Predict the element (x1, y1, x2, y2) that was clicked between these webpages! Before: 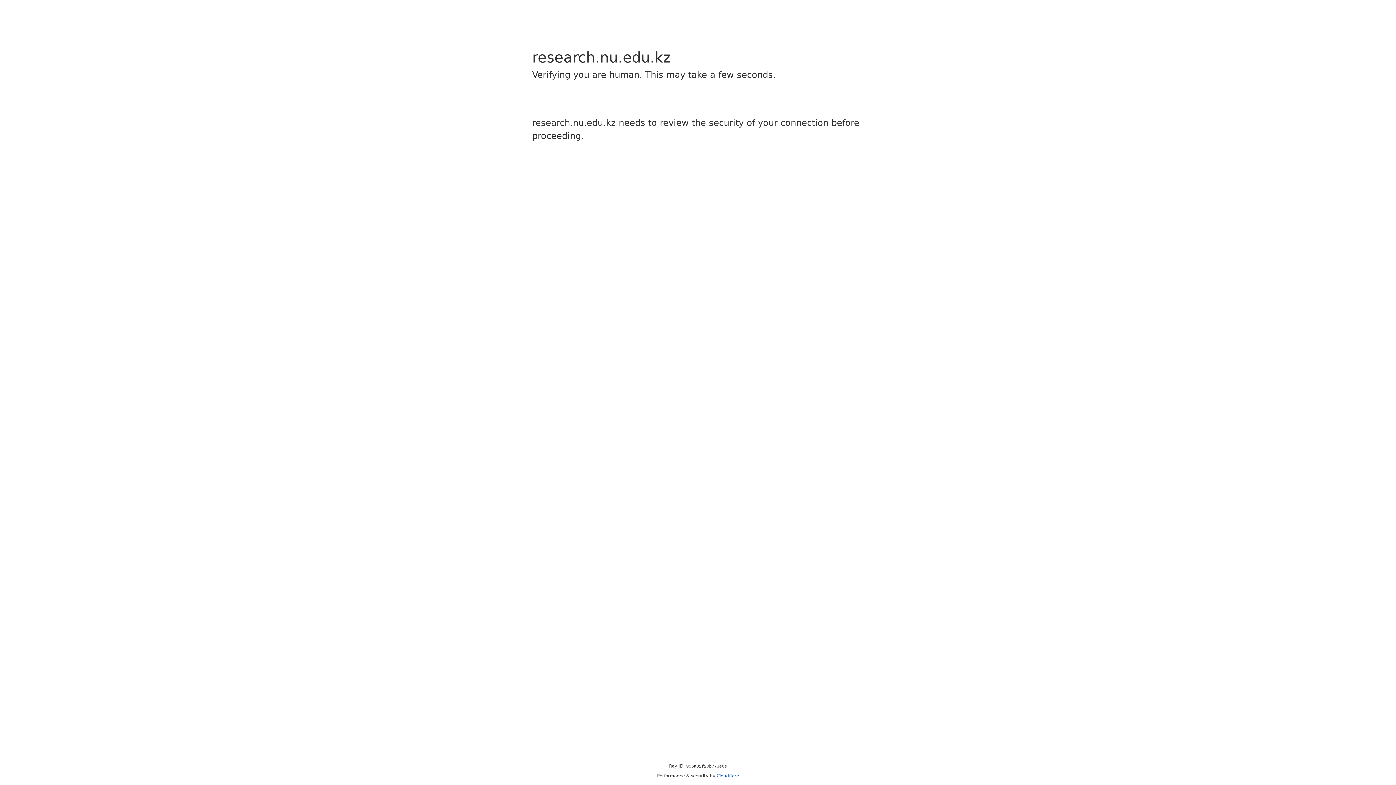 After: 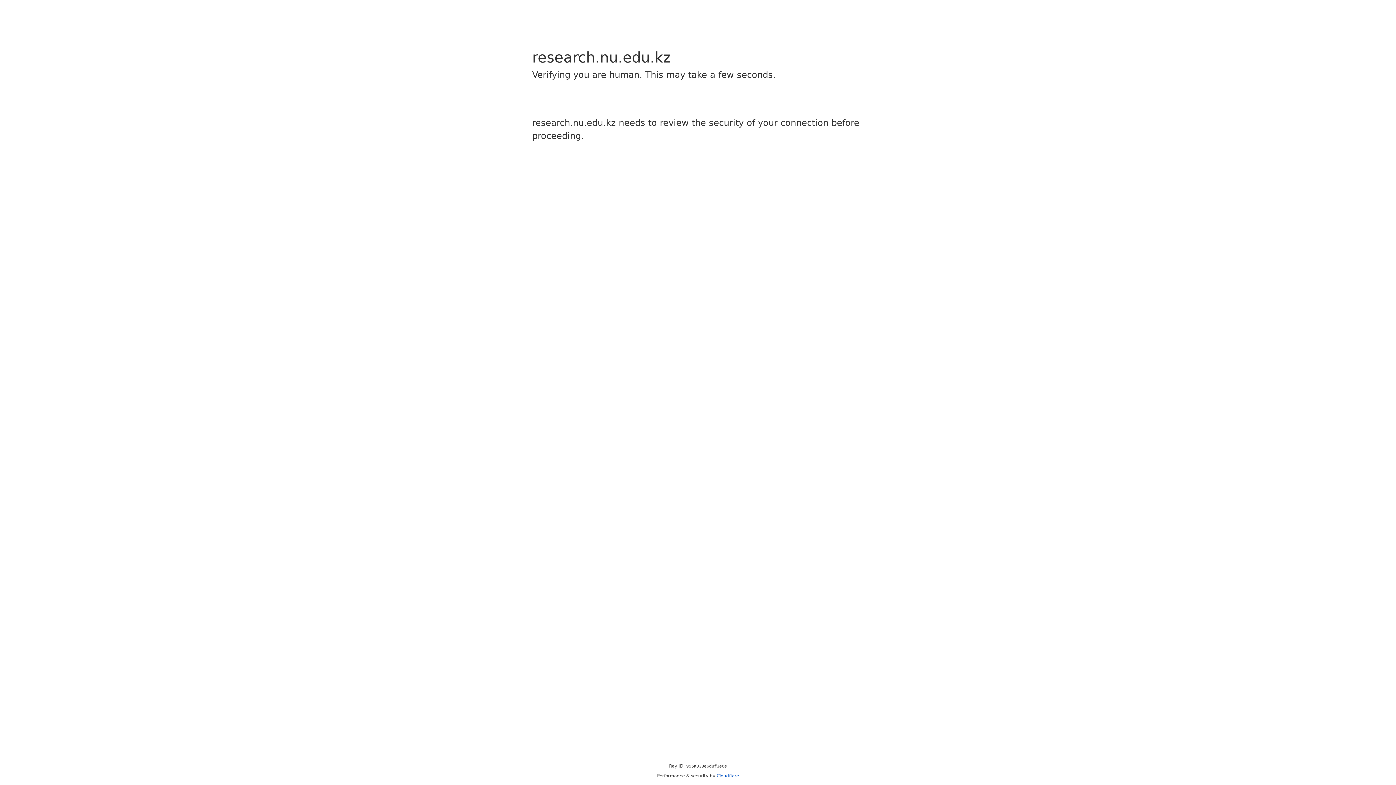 Action: label: Cloudflare bbox: (716, 773, 739, 778)